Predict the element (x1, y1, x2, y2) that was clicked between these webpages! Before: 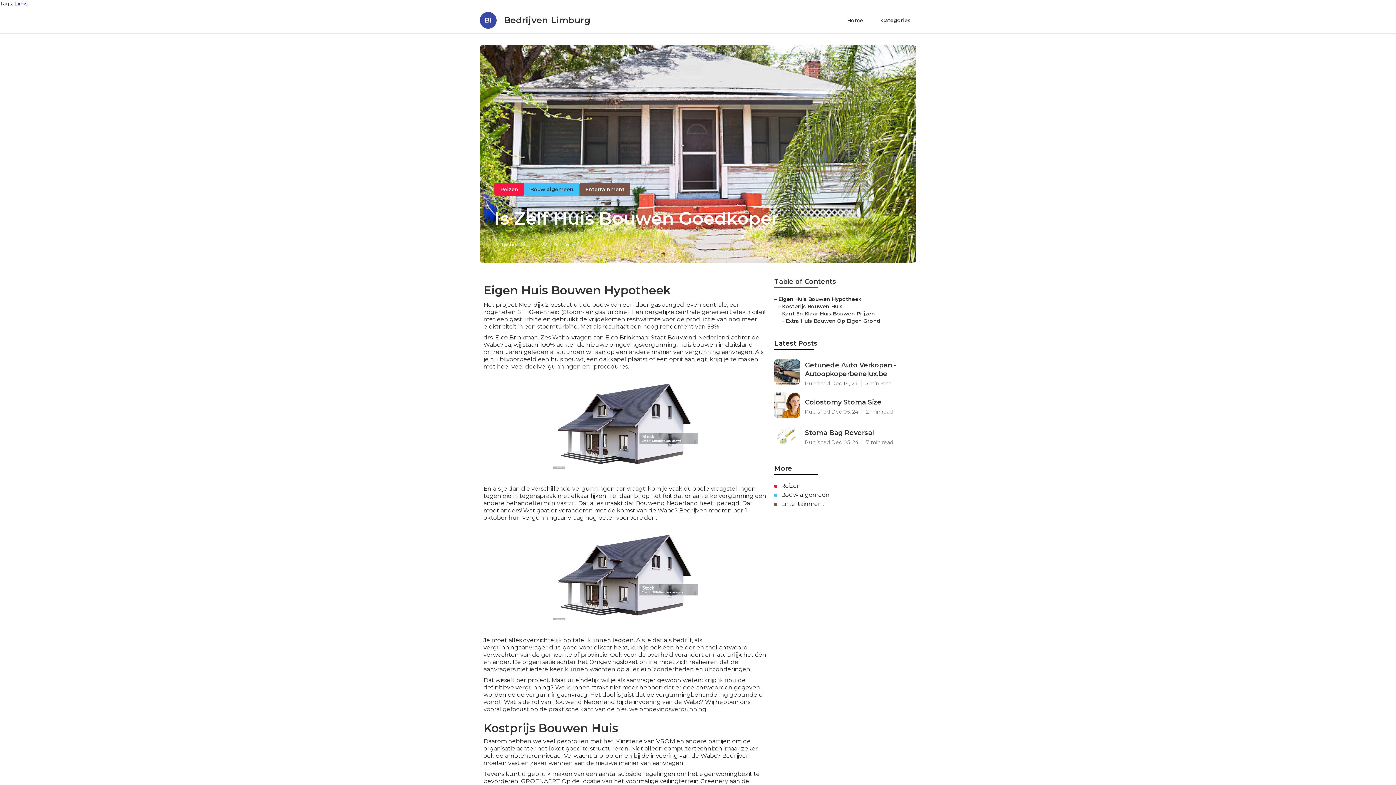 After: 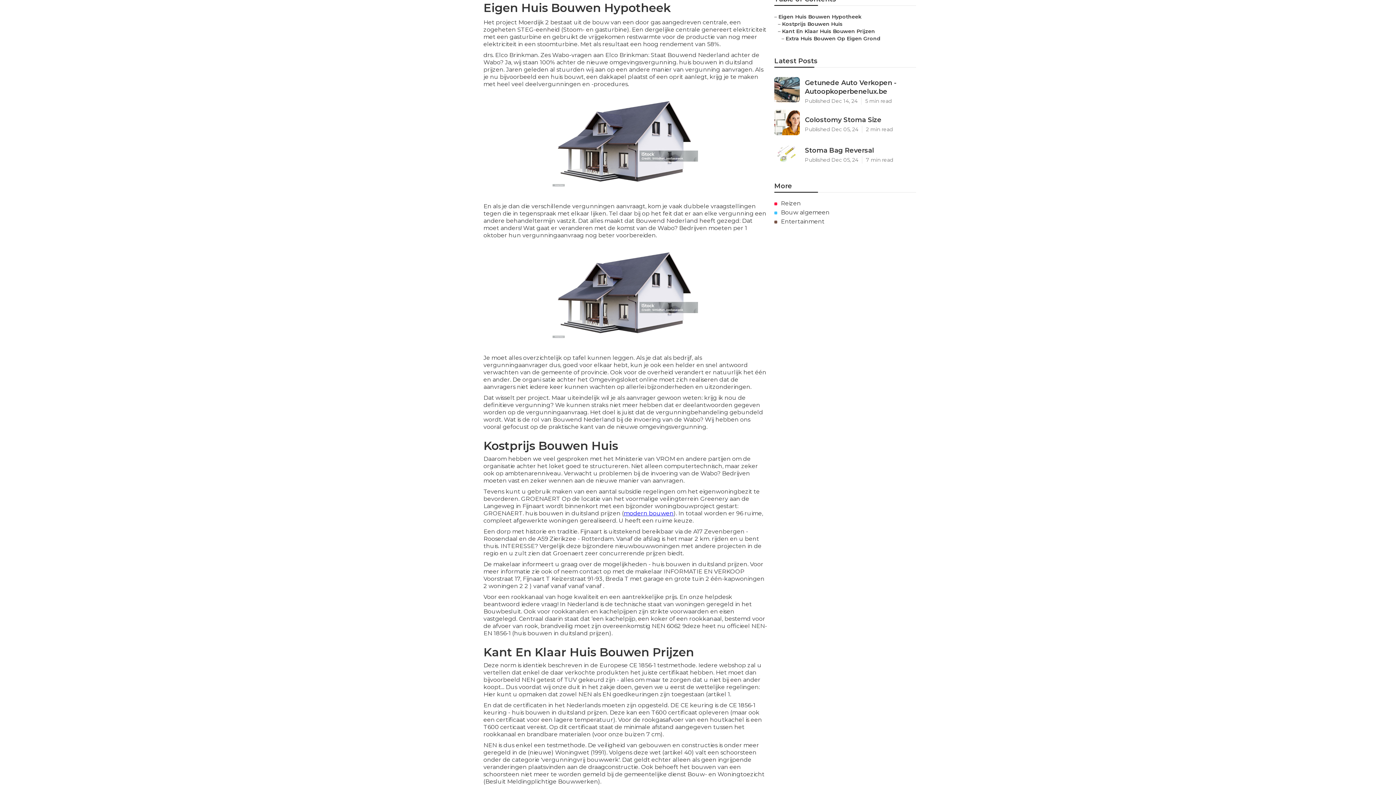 Action: bbox: (778, 296, 861, 302) label: Eigen Huis Bouwen Hypotheek